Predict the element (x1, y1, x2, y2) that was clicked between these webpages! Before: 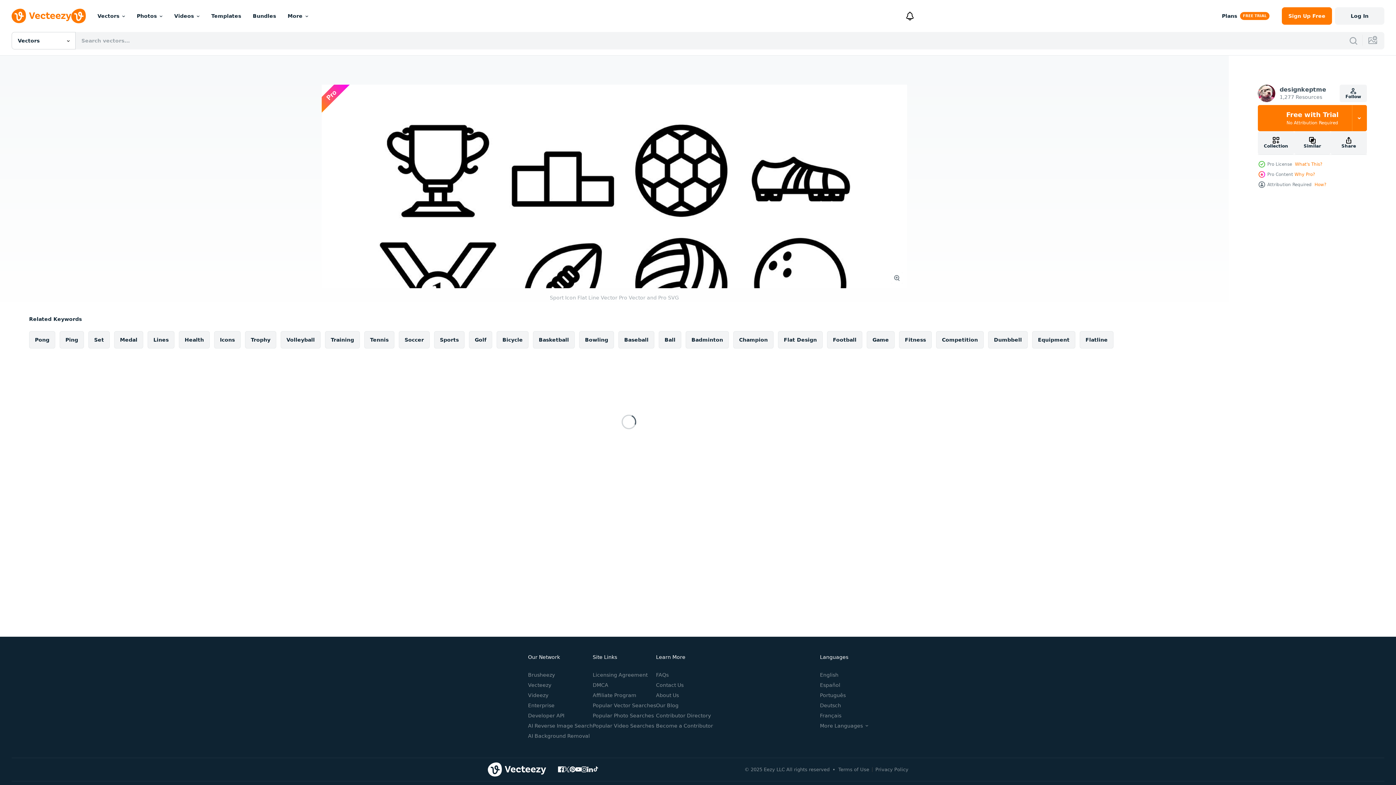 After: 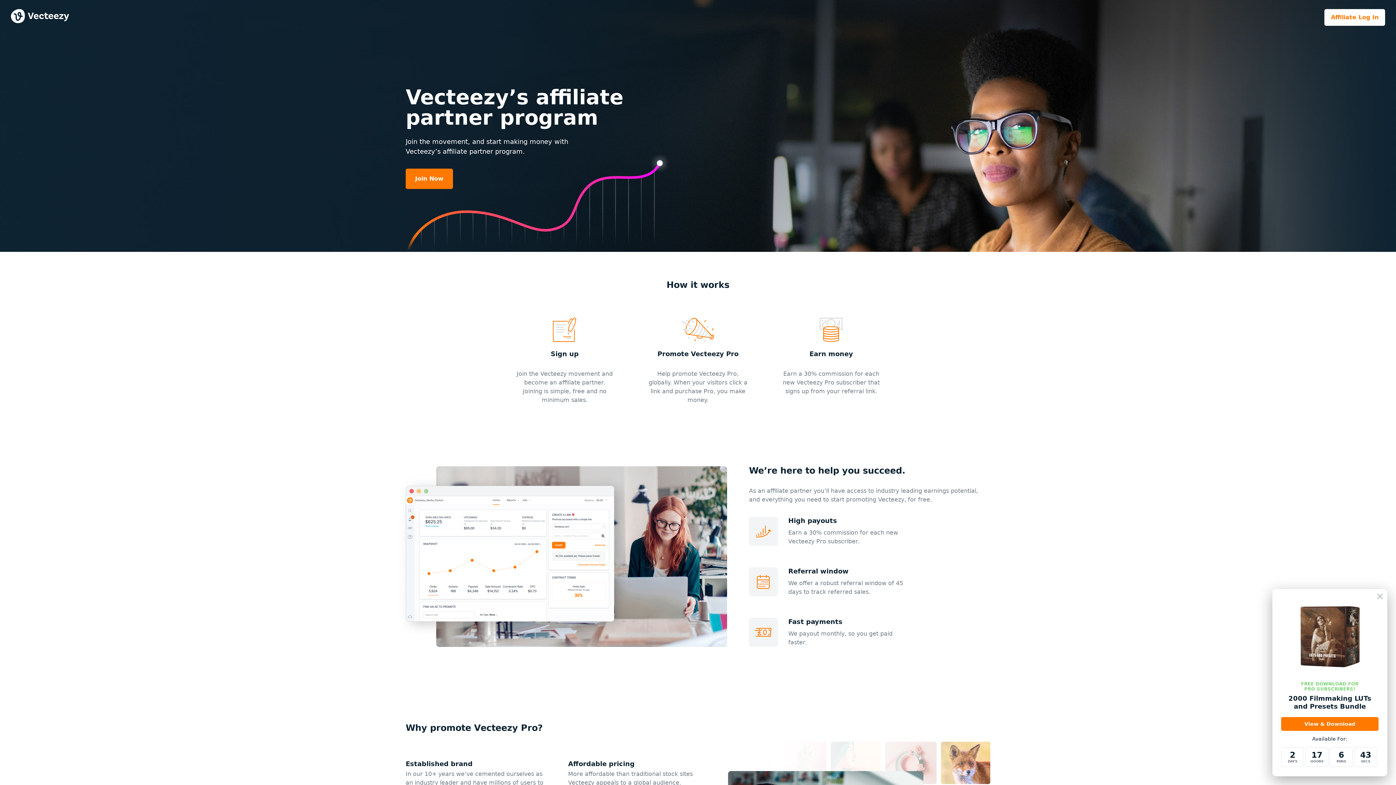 Action: bbox: (592, 692, 636, 698) label: Affiliate Program